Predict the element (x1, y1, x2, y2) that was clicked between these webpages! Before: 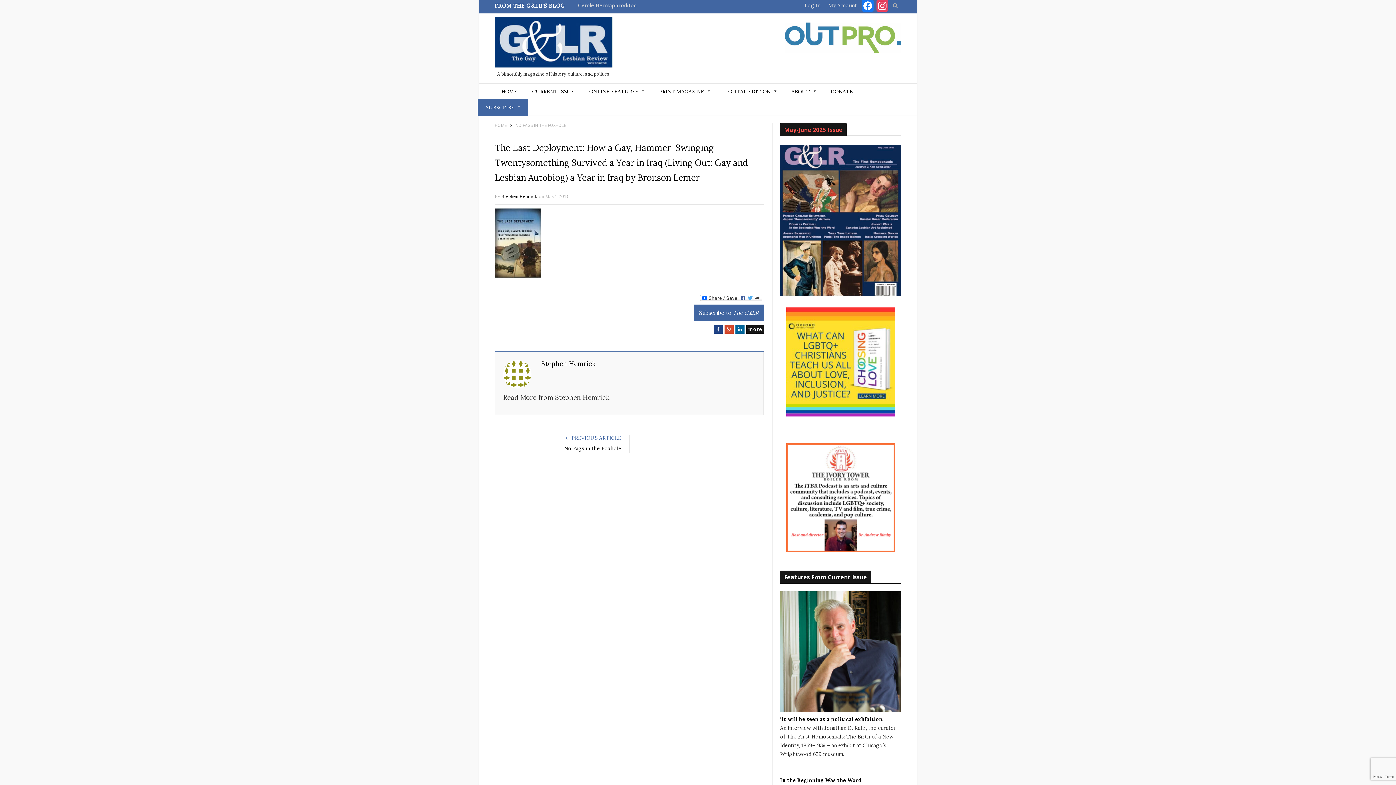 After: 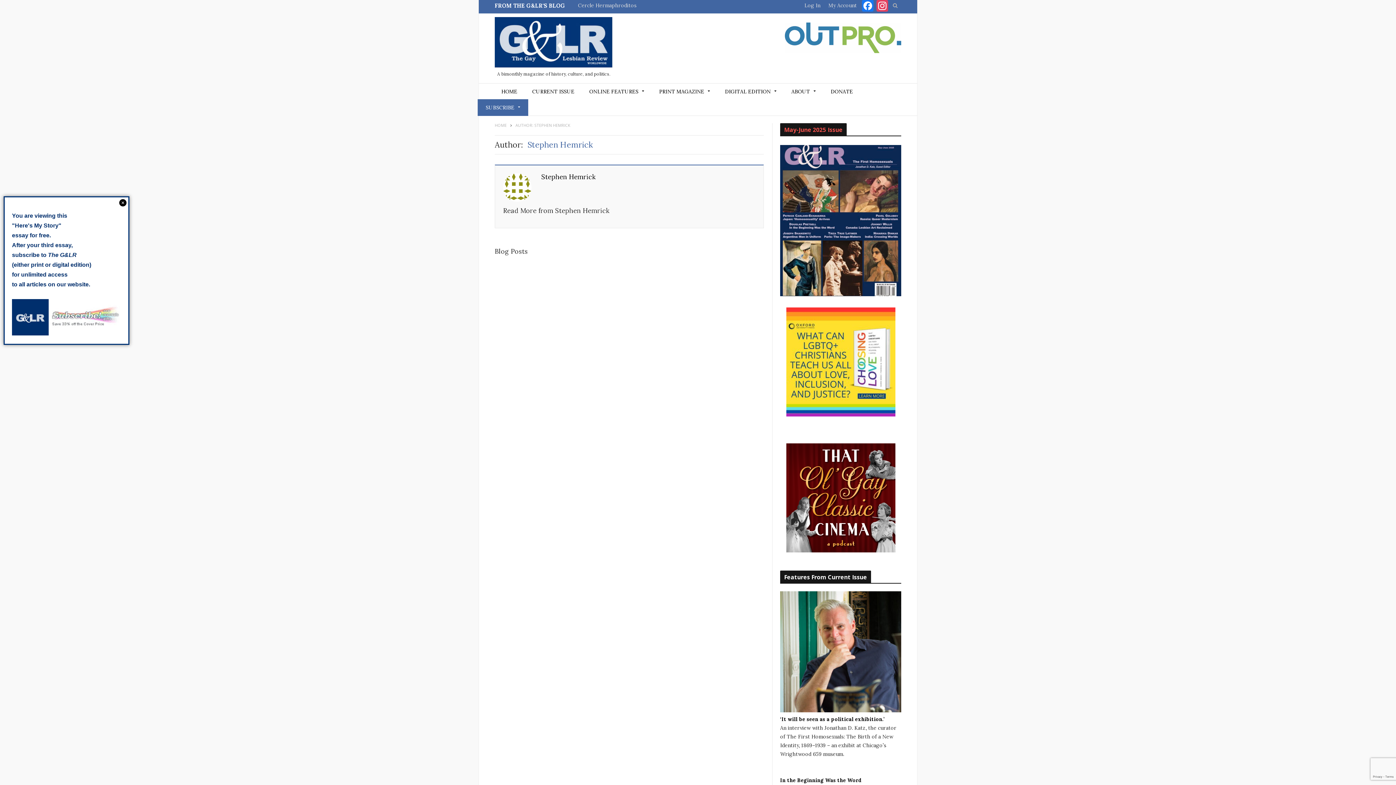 Action: label: Stephen Hemrick bbox: (501, 193, 537, 199)